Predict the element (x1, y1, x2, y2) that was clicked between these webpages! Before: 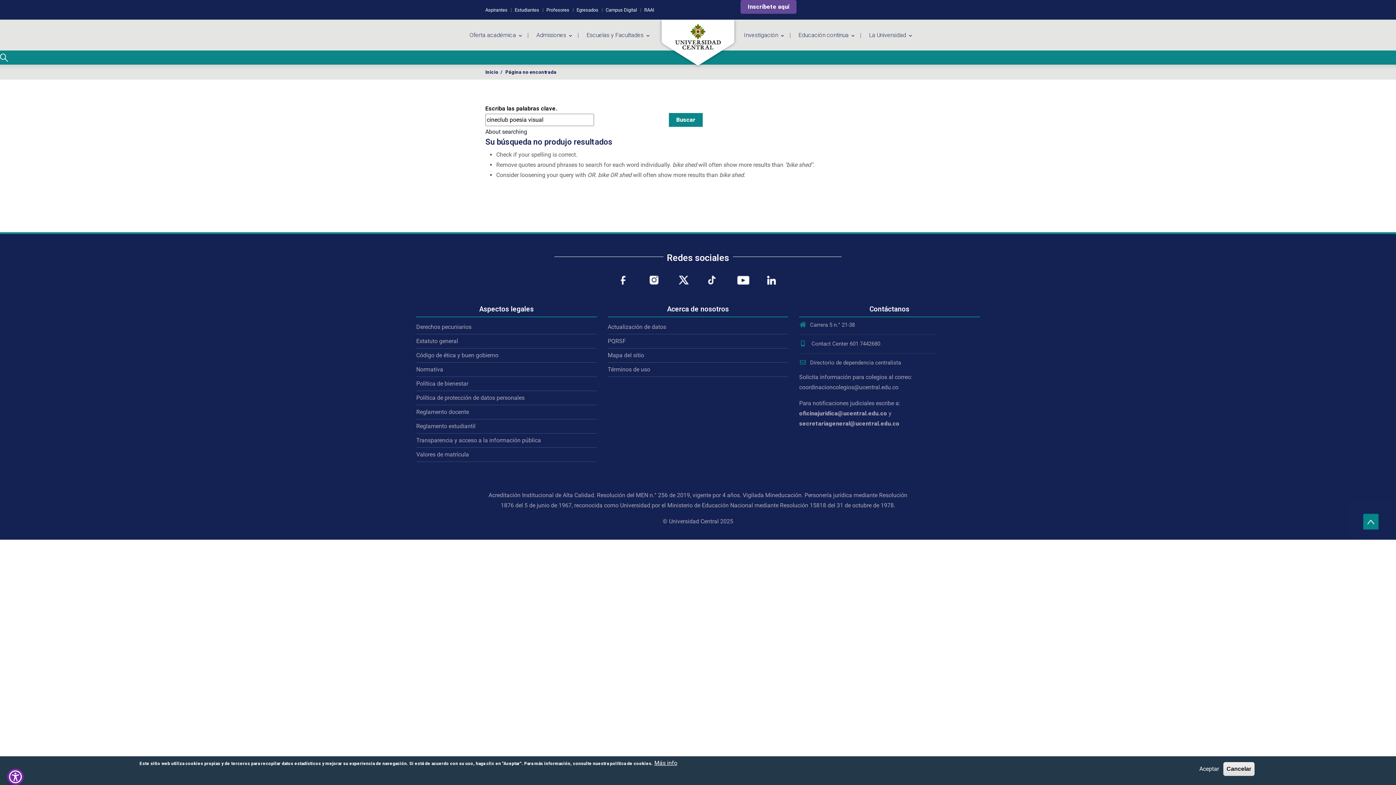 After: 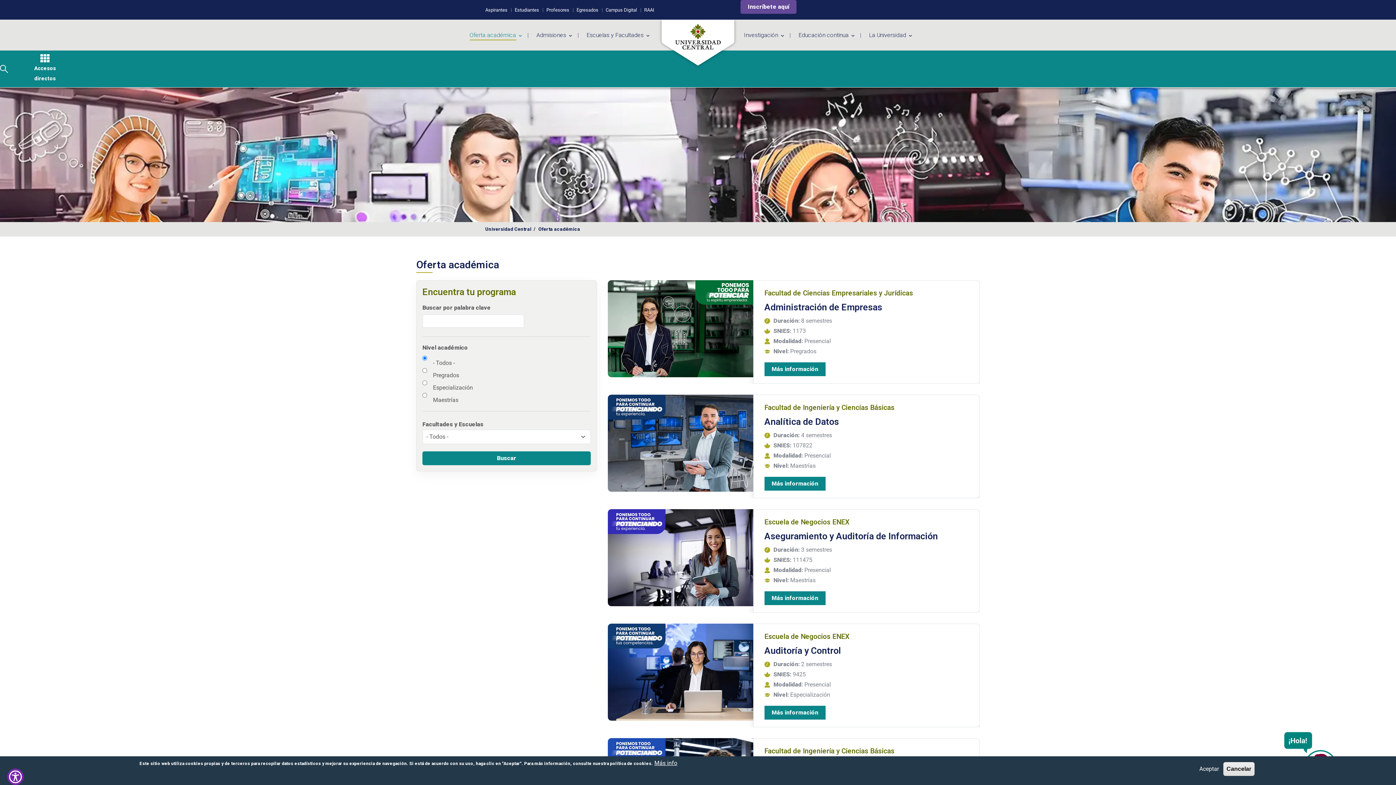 Action: label: Oferta académica  bbox: (463, 20, 528, 50)